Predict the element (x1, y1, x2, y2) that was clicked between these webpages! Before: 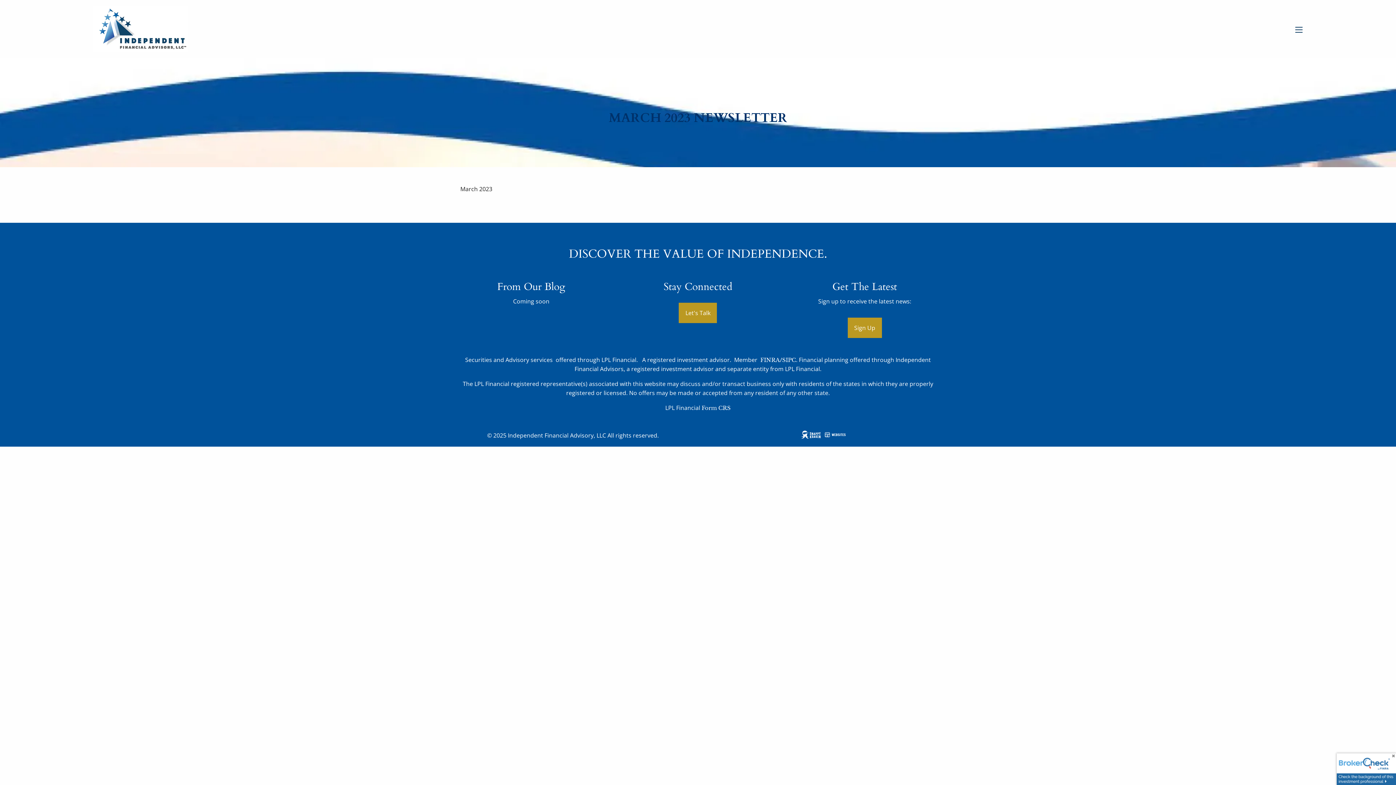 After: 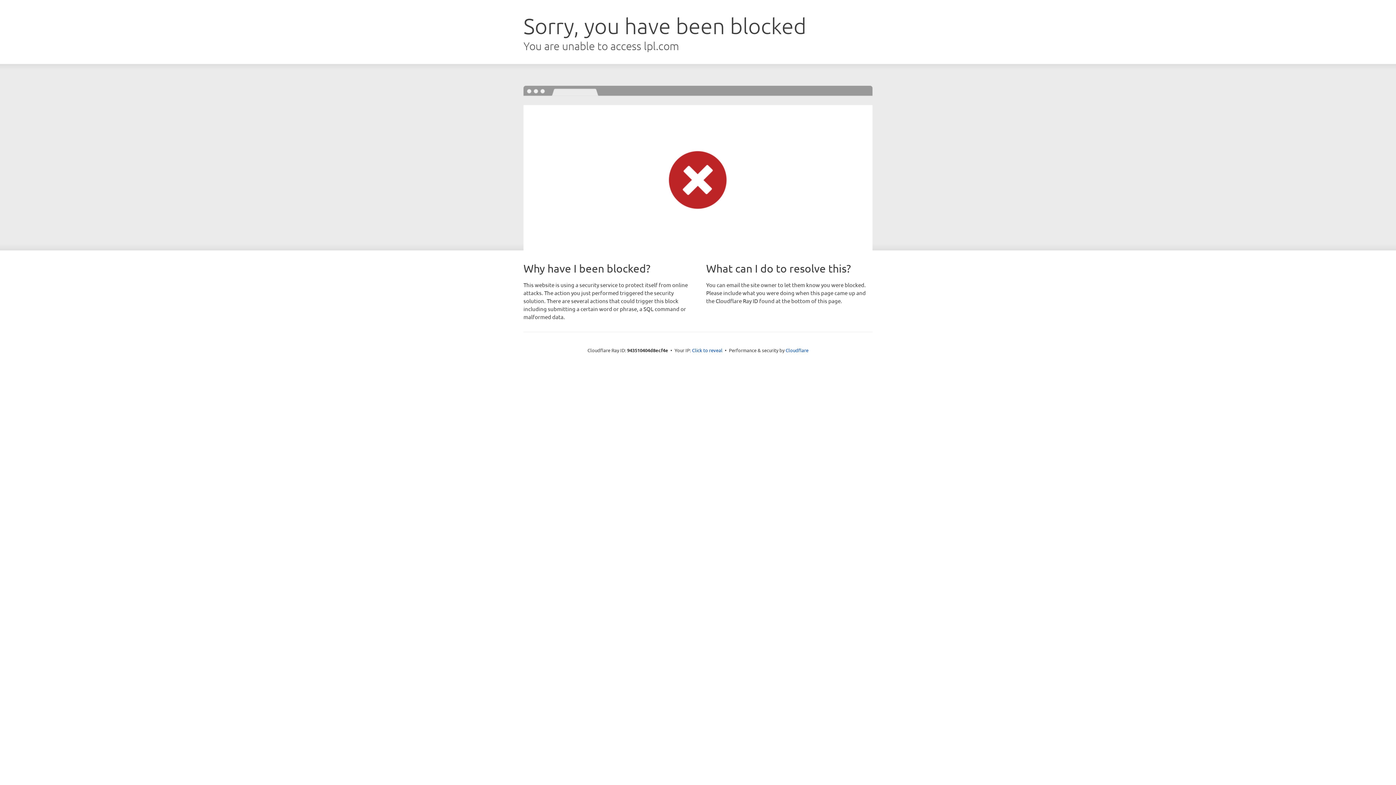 Action: bbox: (701, 404, 730, 411) label: Form CRS